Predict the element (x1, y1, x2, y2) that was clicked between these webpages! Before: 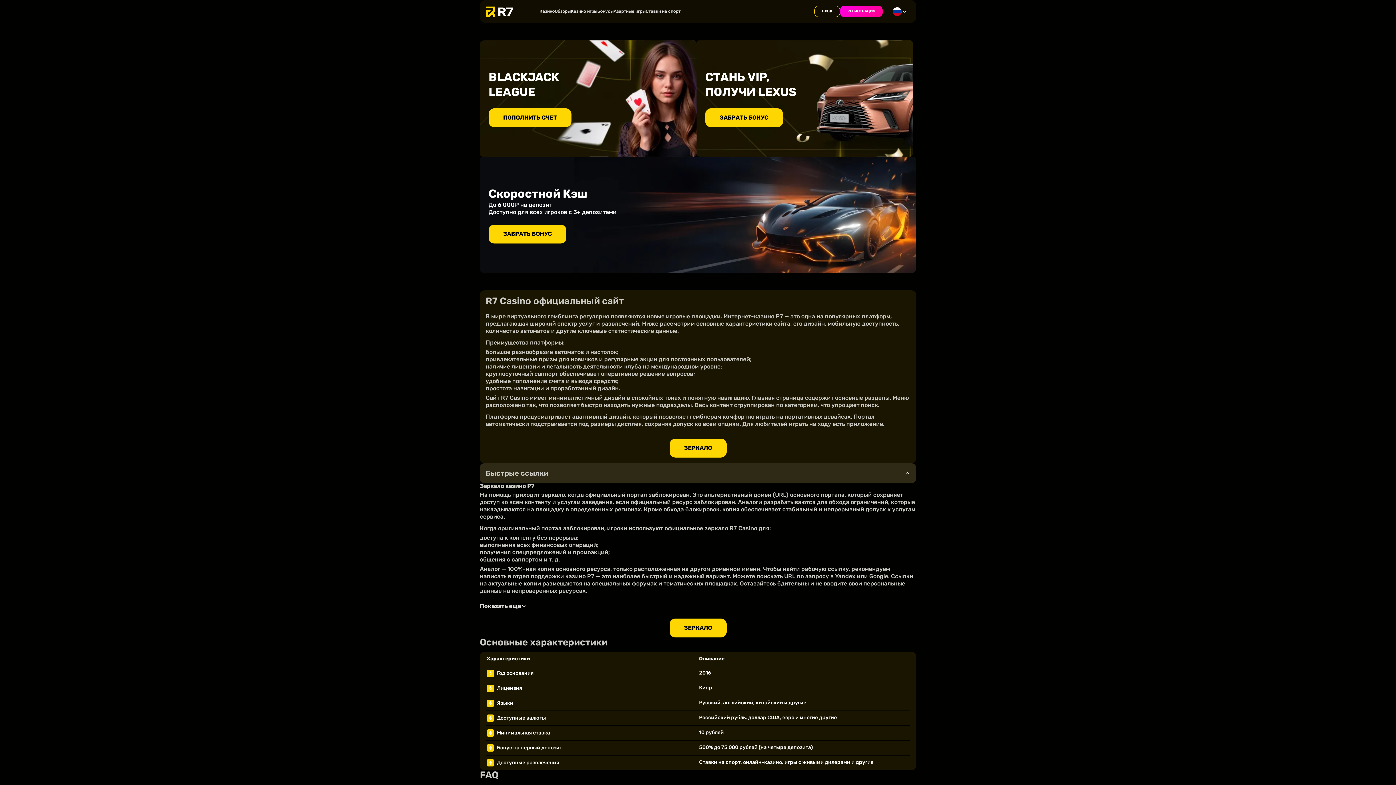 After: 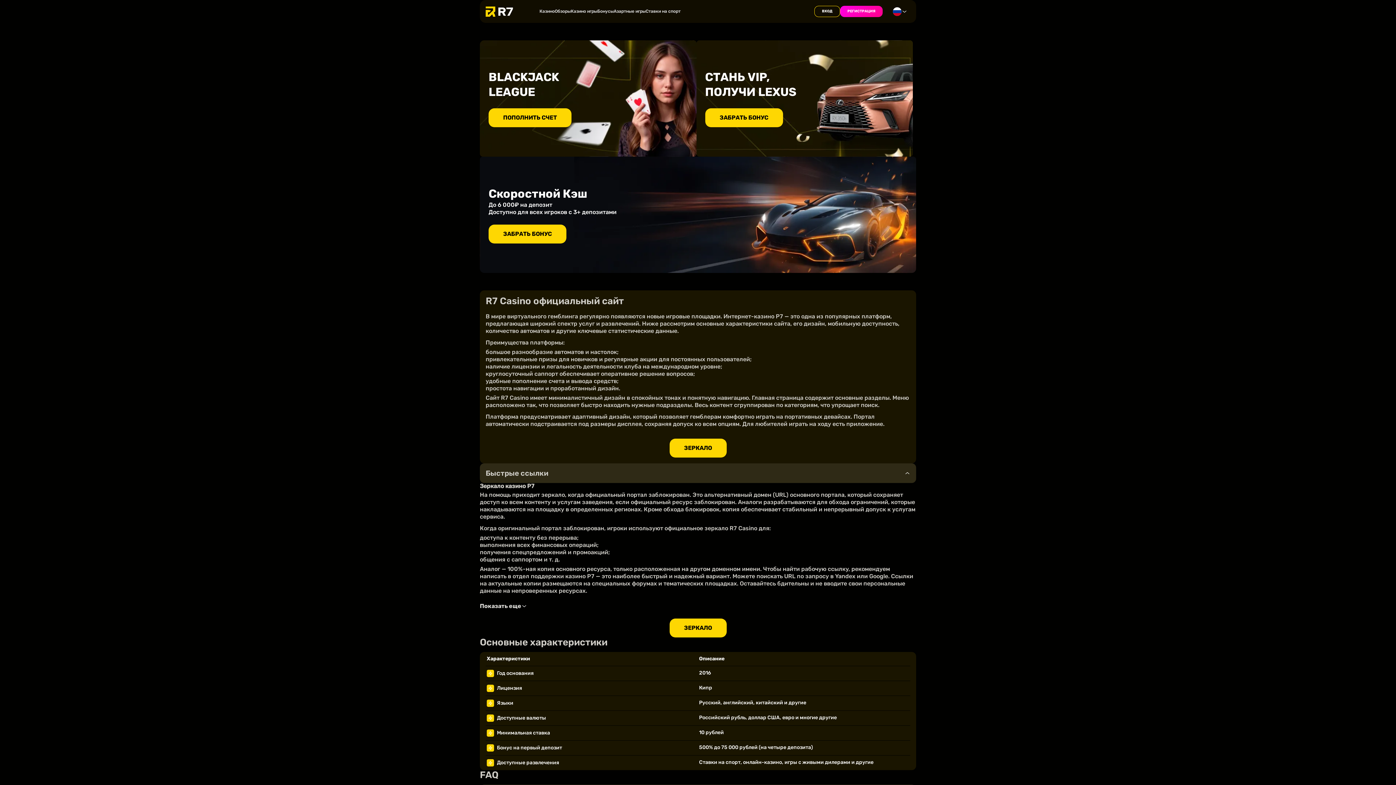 Action: bbox: (488, 108, 571, 127) label: ПОПОЛНИТЬ СЧЕТ